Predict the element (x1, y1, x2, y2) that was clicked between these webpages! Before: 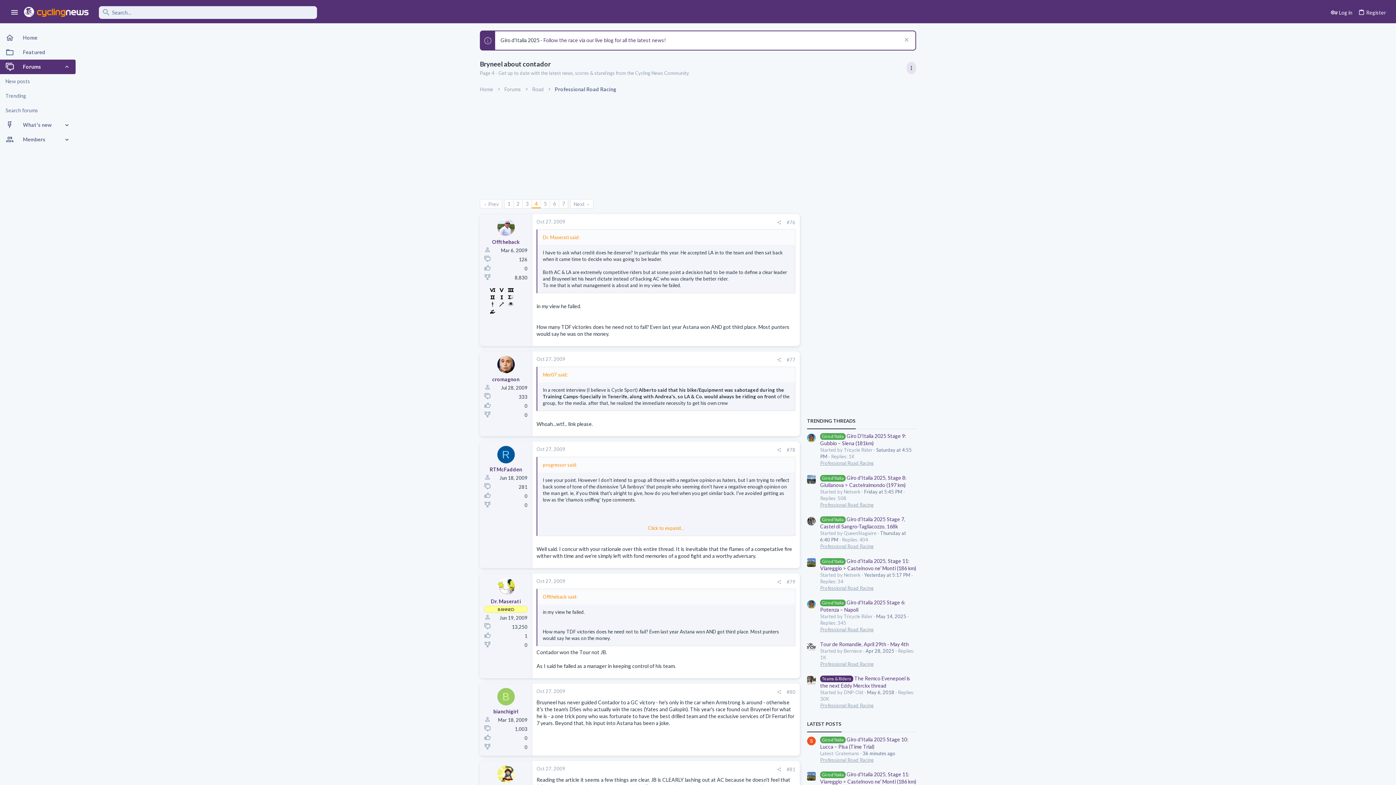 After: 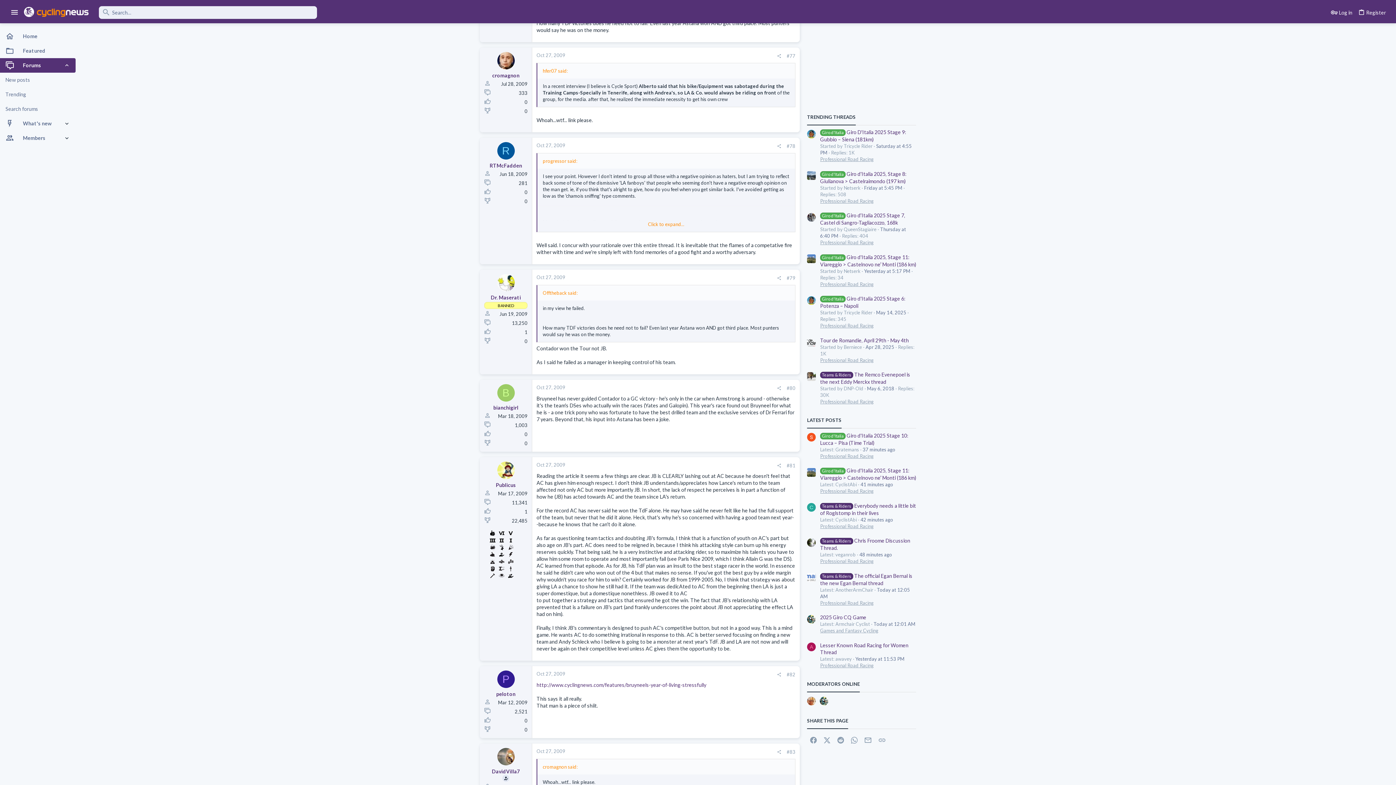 Action: bbox: (536, 356, 565, 362) label: Oct 27, 2009